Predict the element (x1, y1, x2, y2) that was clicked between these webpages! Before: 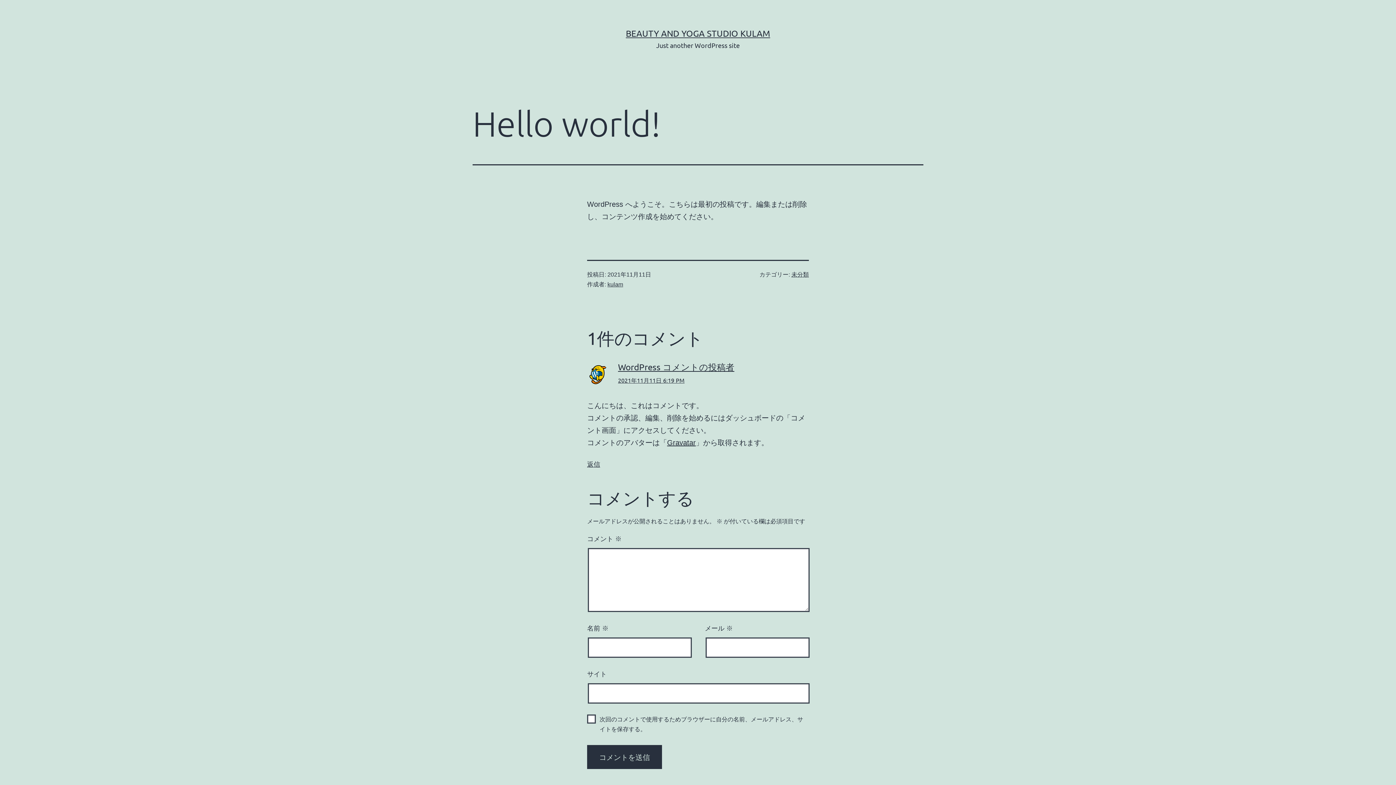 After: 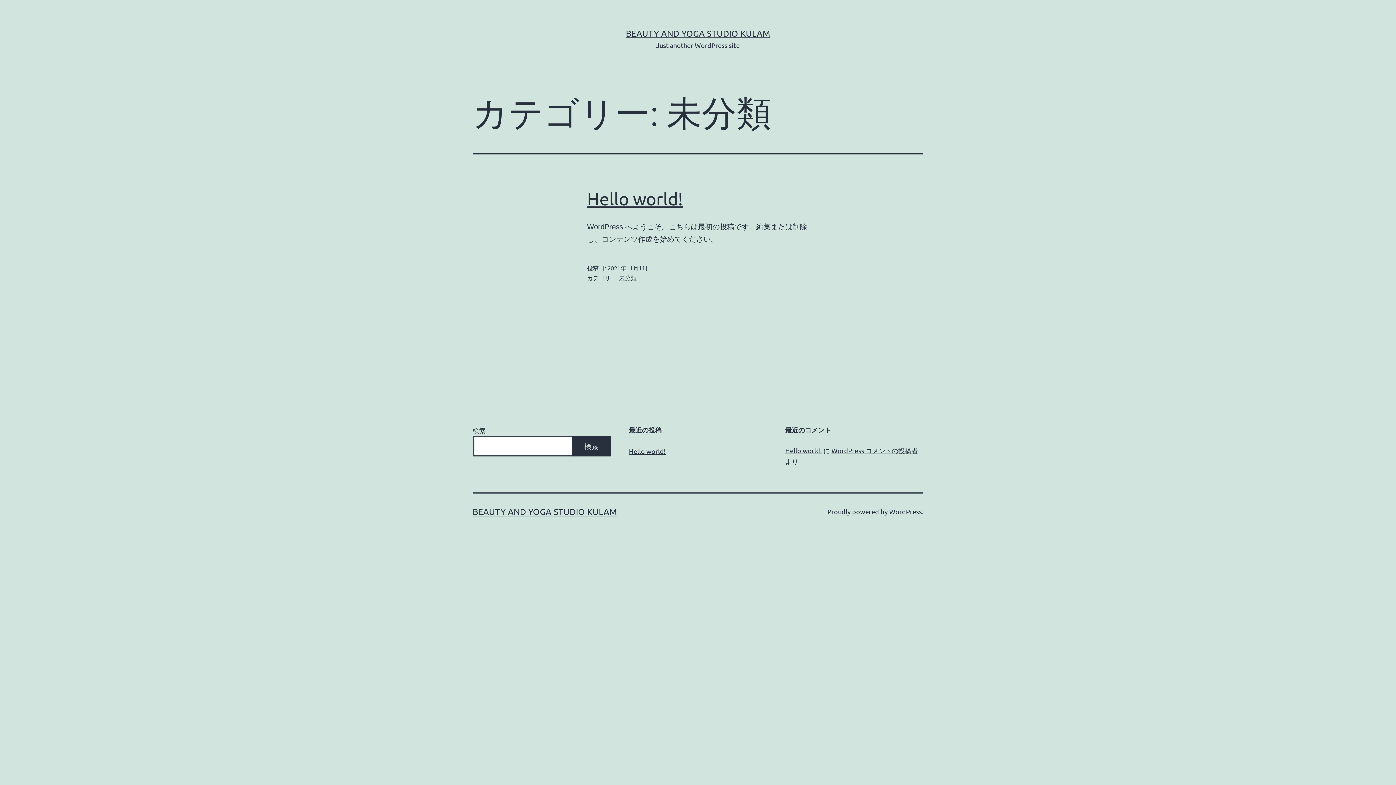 Action: label: 未分類 bbox: (791, 271, 809, 277)